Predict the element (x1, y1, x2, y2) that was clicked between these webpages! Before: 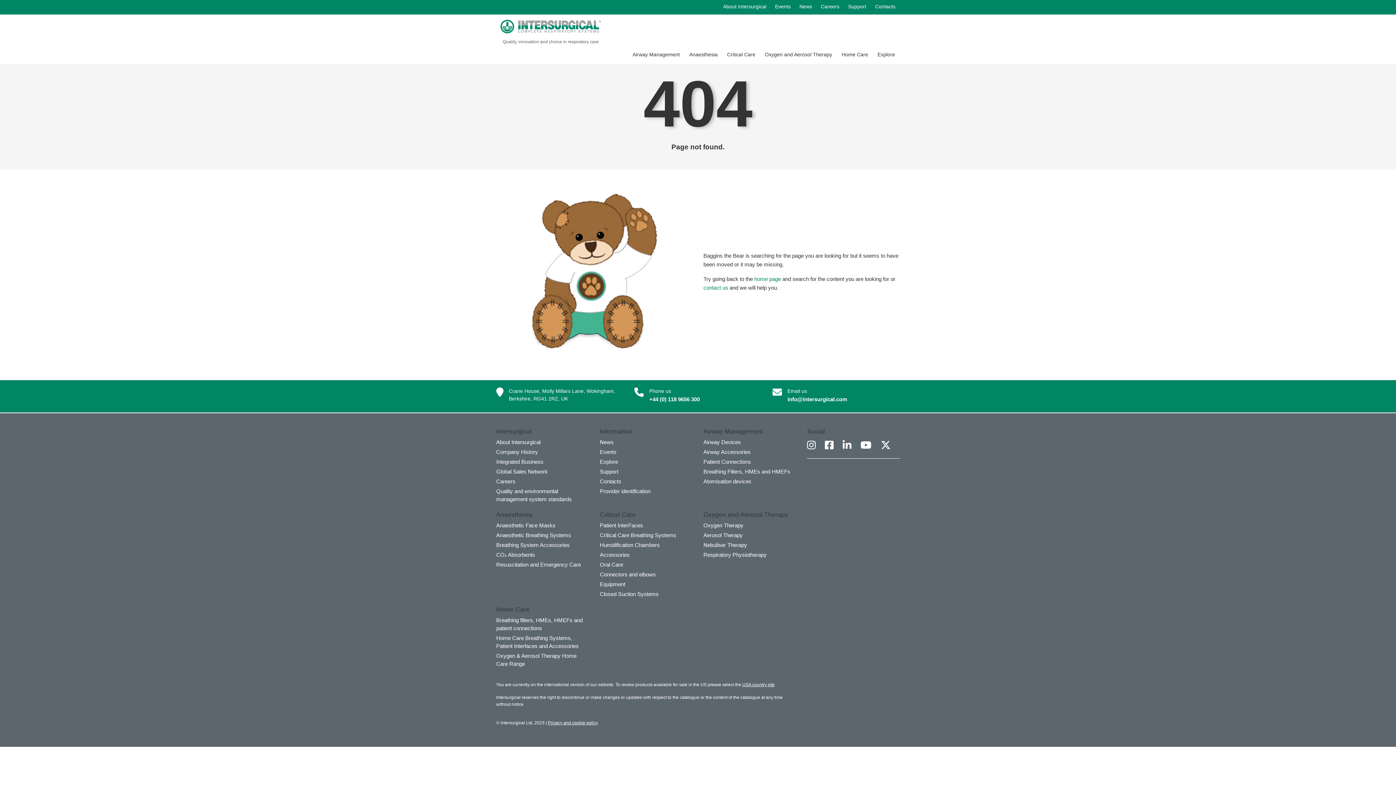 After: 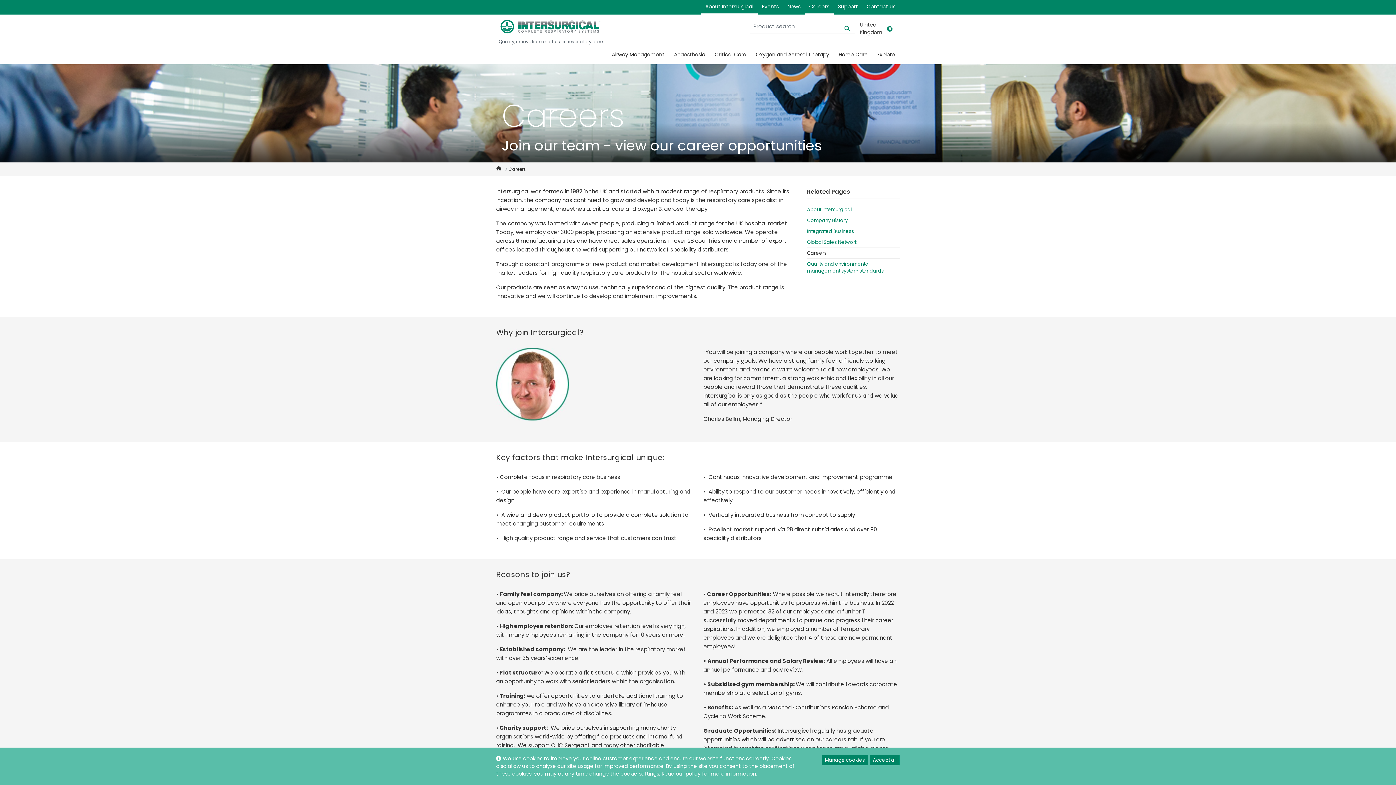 Action: label: Careers bbox: (496, 478, 515, 484)